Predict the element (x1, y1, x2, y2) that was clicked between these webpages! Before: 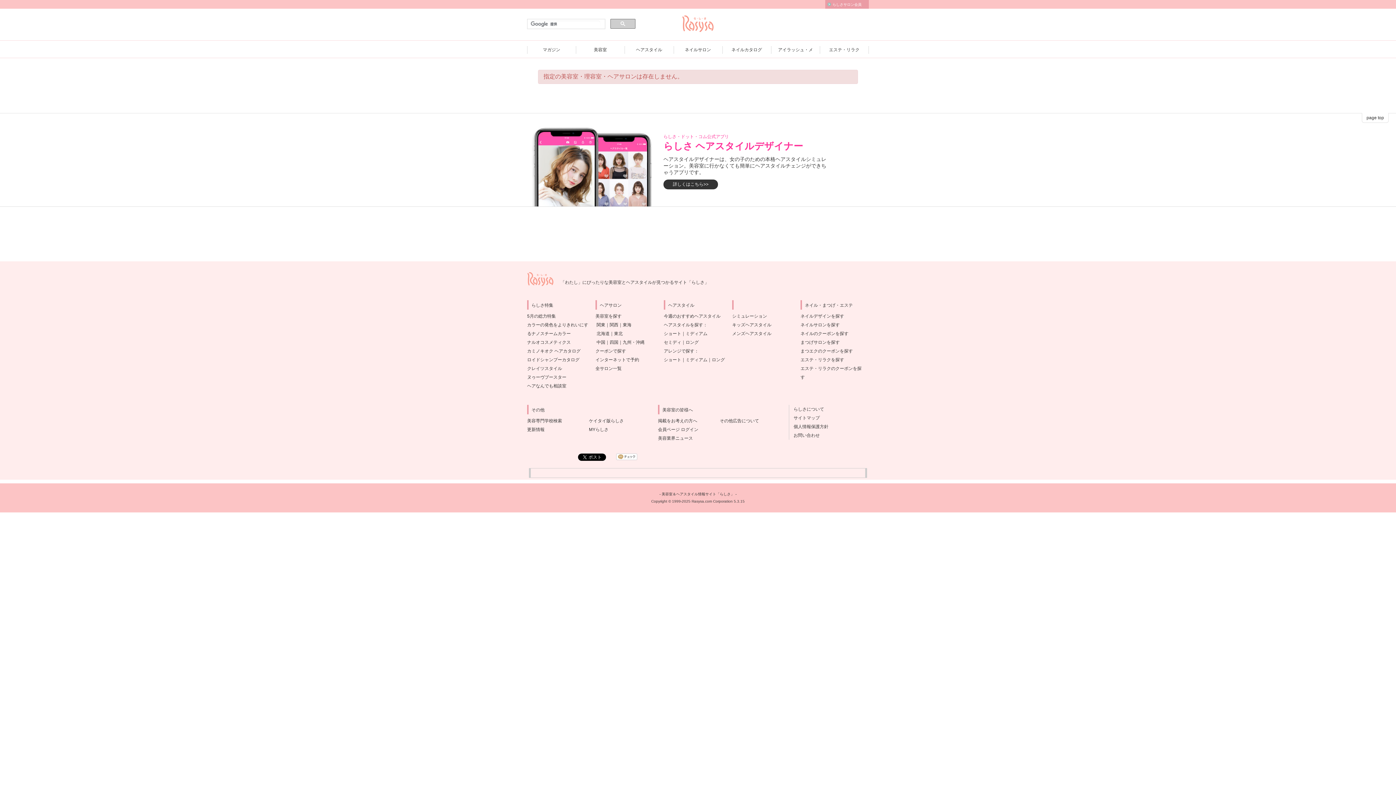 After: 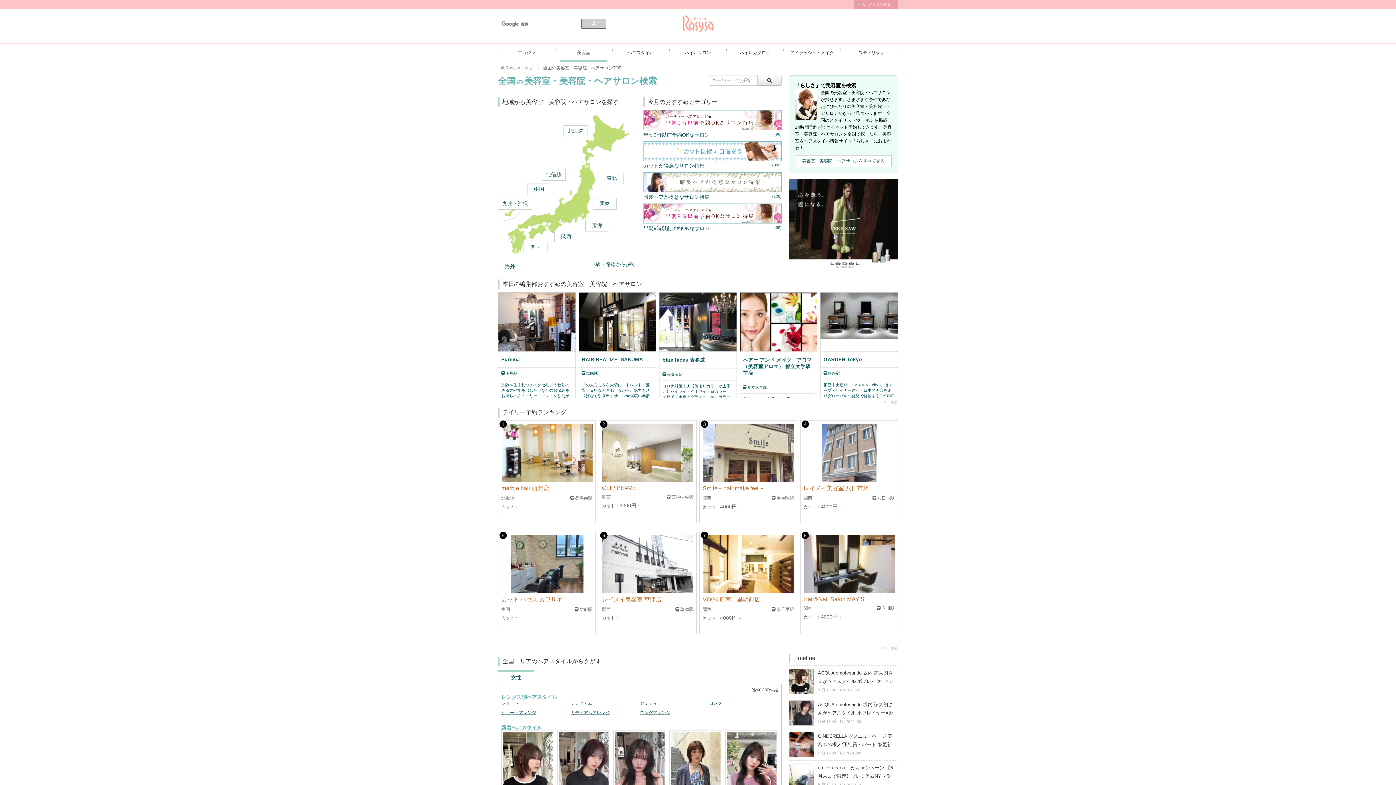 Action: bbox: (581, 40, 619, 57) label: 美容室